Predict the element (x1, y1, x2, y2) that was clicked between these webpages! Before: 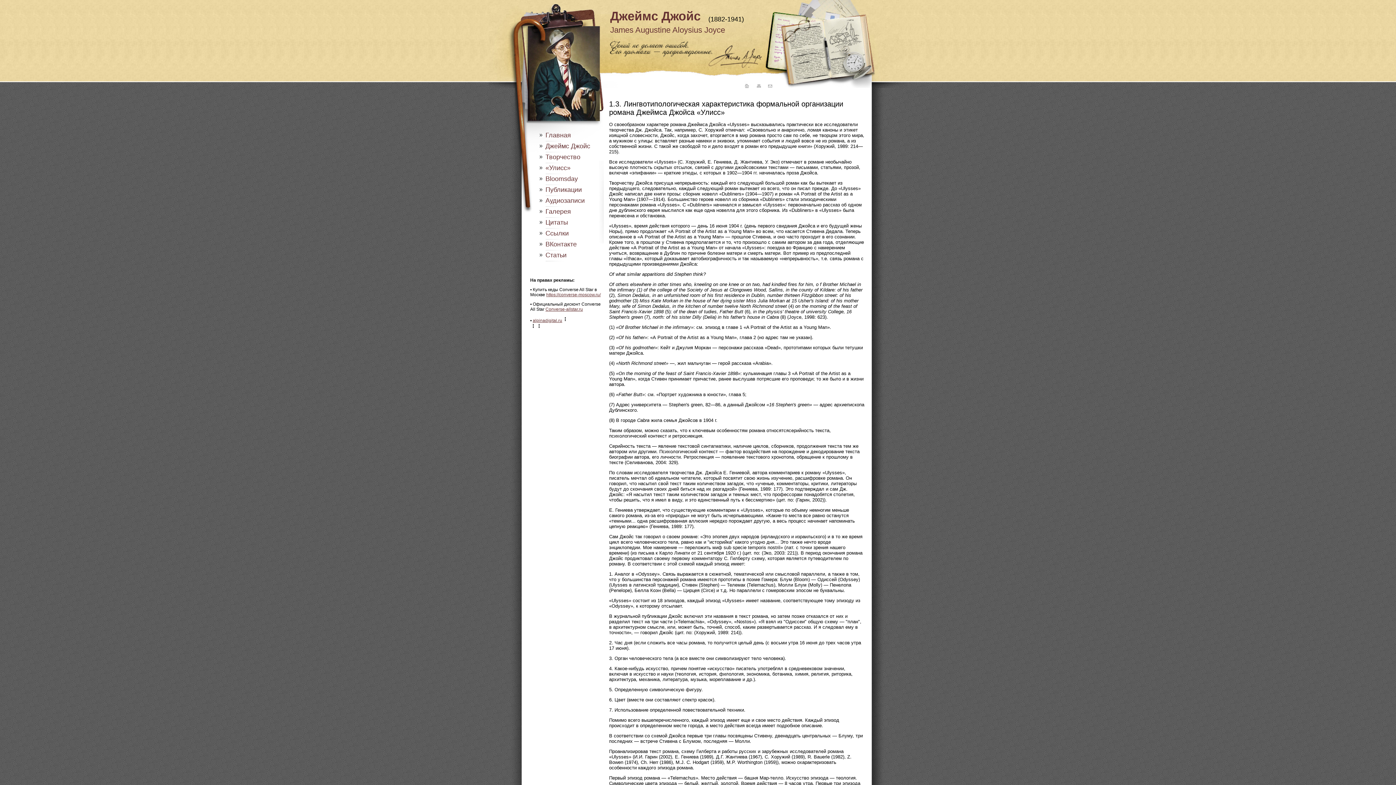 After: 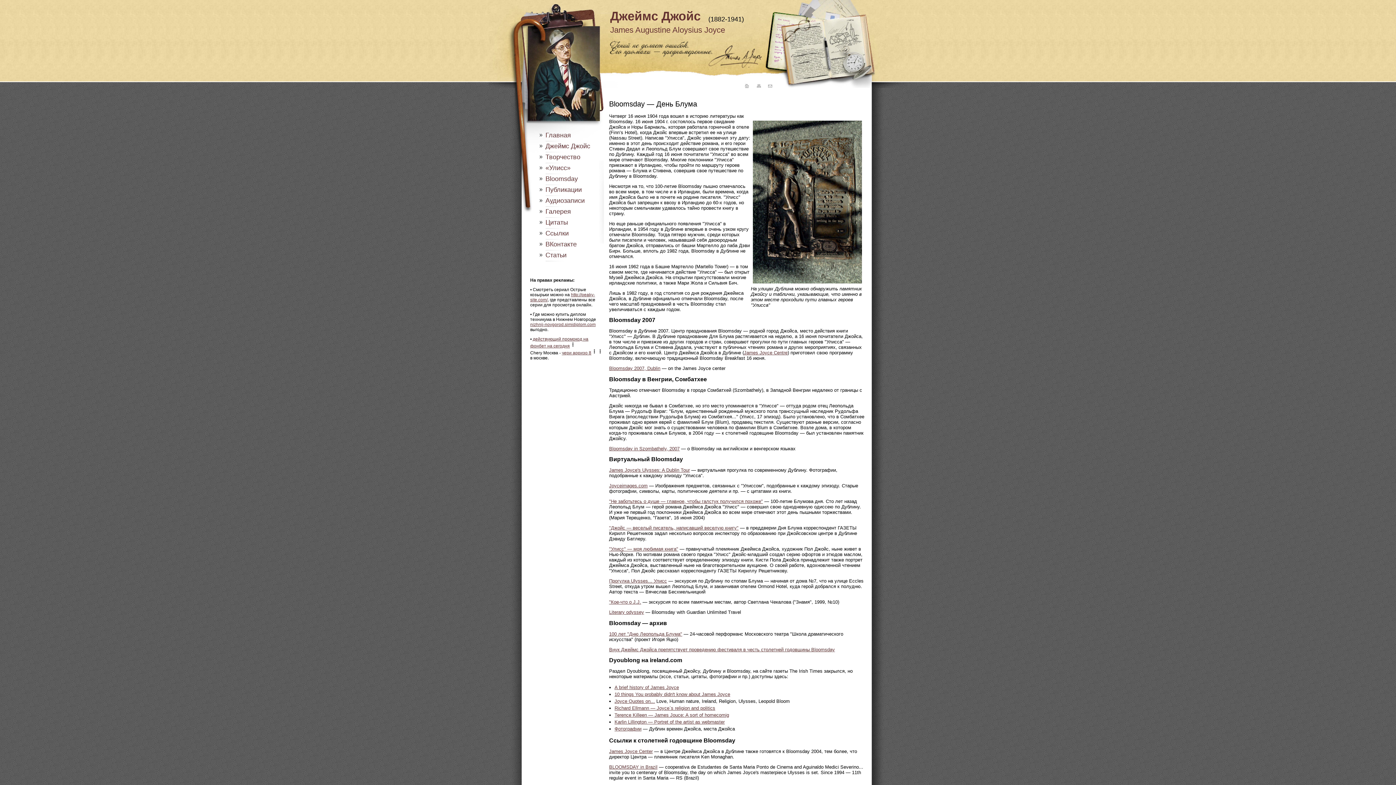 Action: label: Bloomsday bbox: (539, 175, 602, 186)